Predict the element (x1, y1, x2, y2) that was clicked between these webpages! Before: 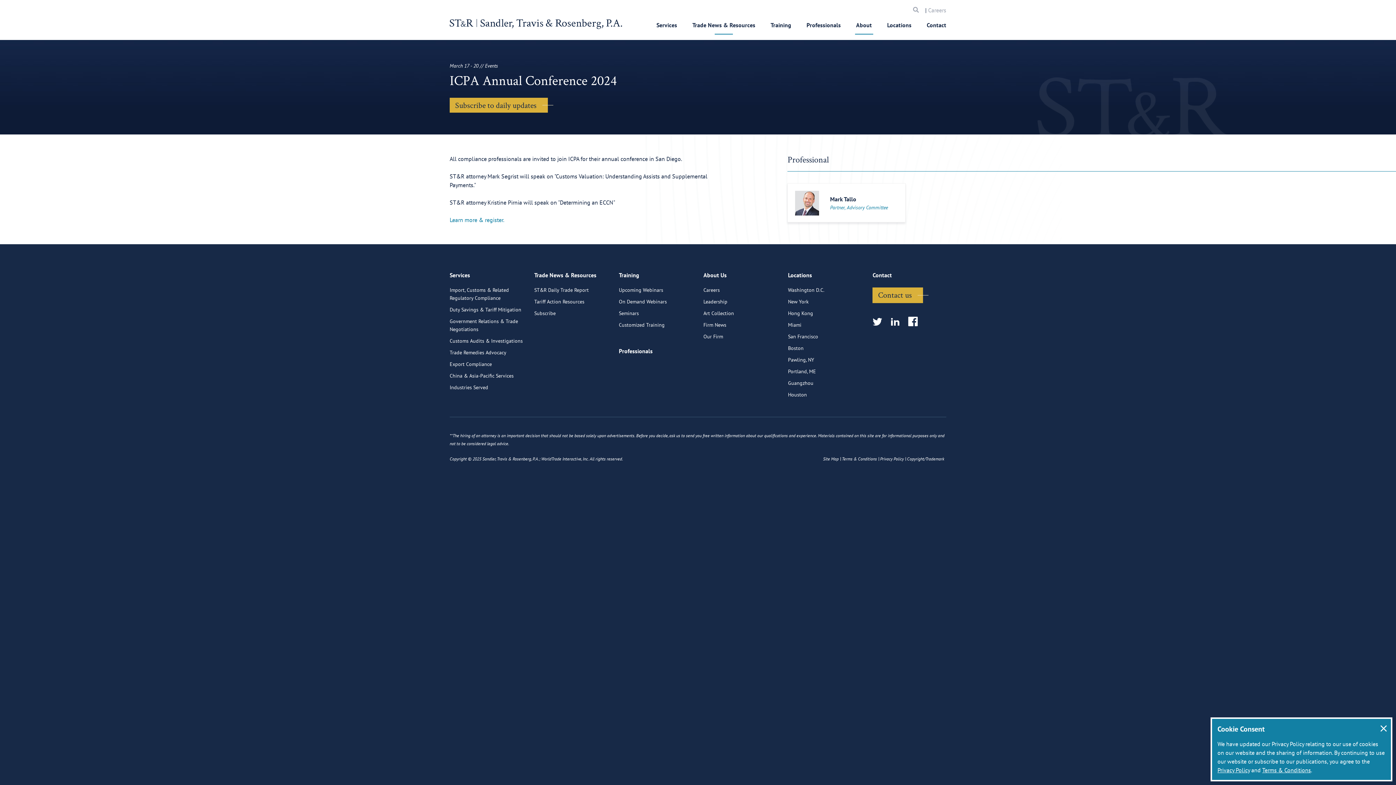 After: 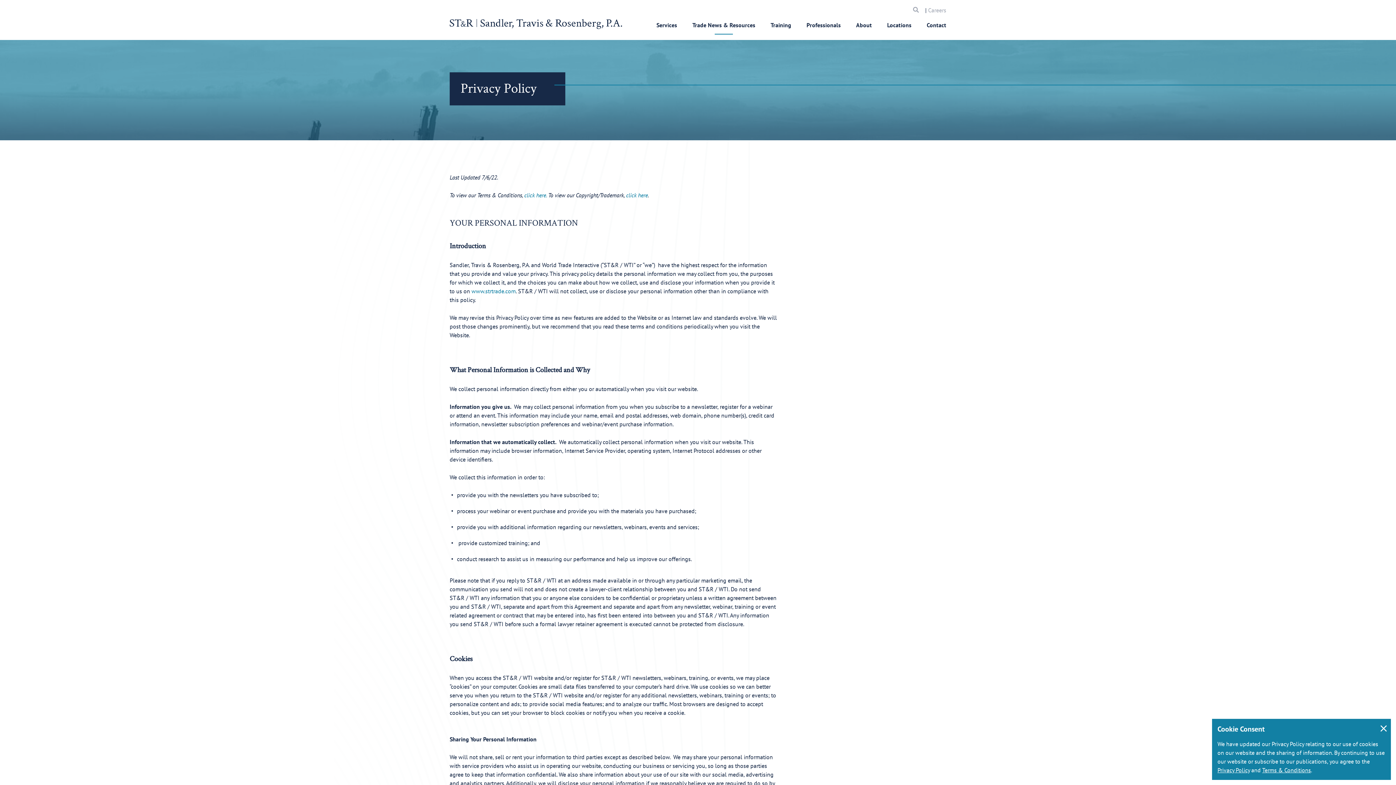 Action: label: Privacy Policy bbox: (880, 455, 904, 463)